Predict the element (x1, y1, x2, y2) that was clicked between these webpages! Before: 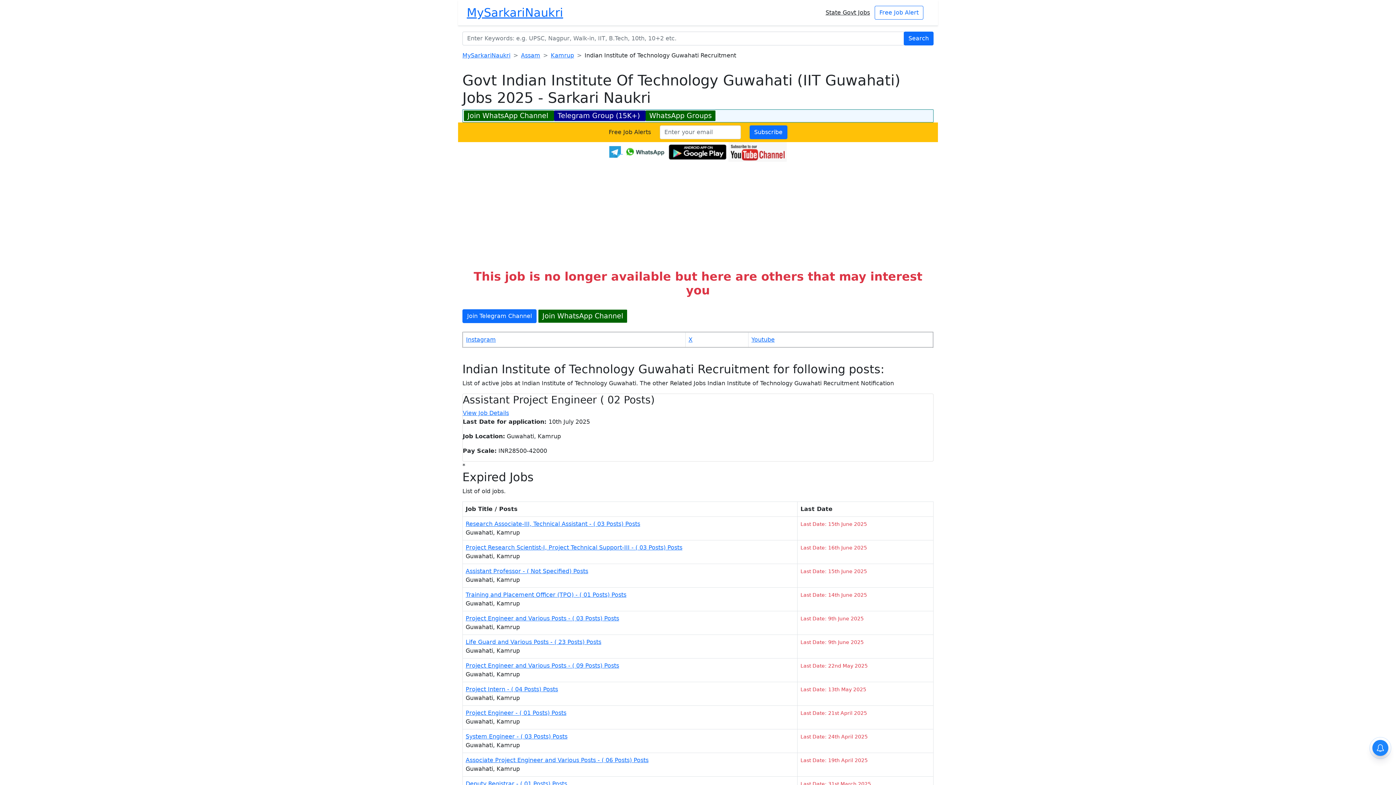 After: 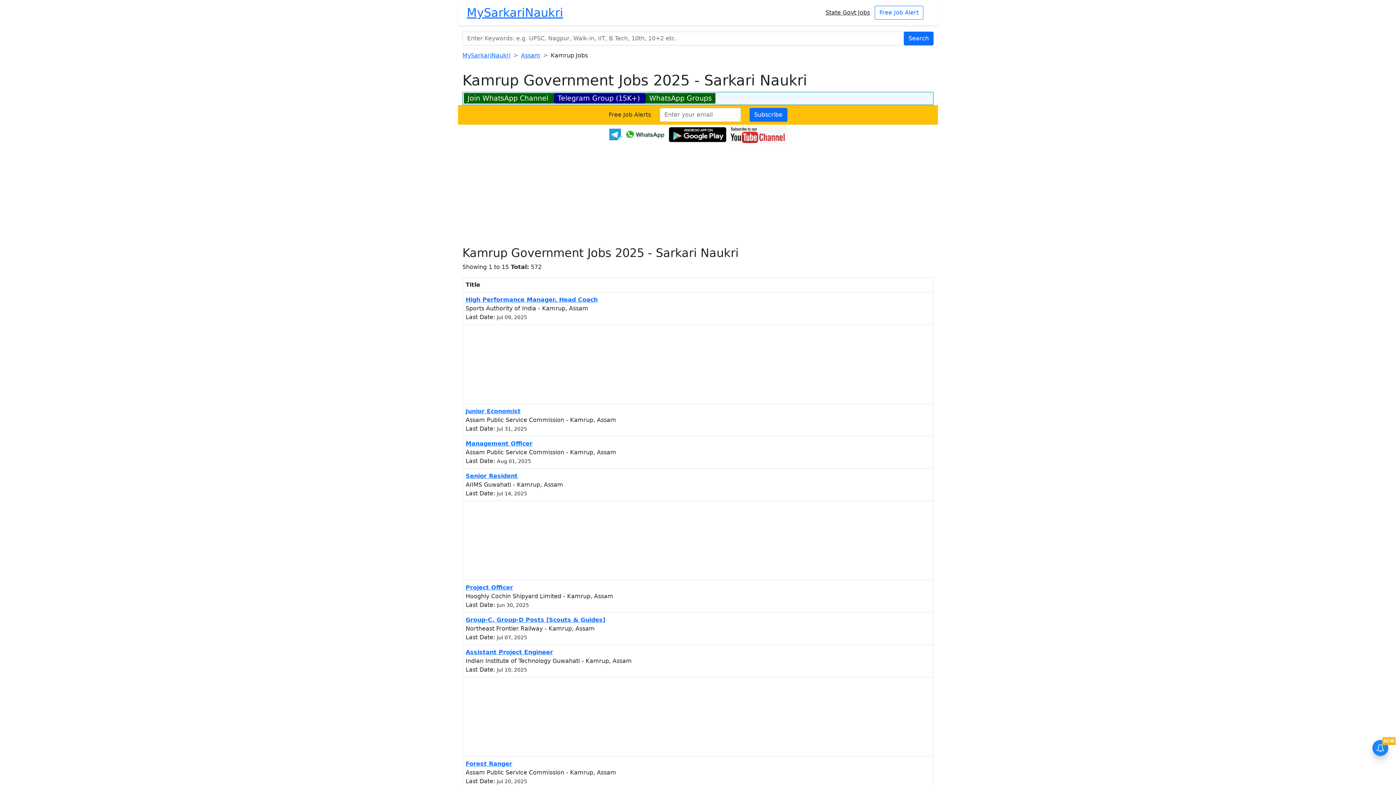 Action: label: Kamrup bbox: (550, 52, 574, 58)